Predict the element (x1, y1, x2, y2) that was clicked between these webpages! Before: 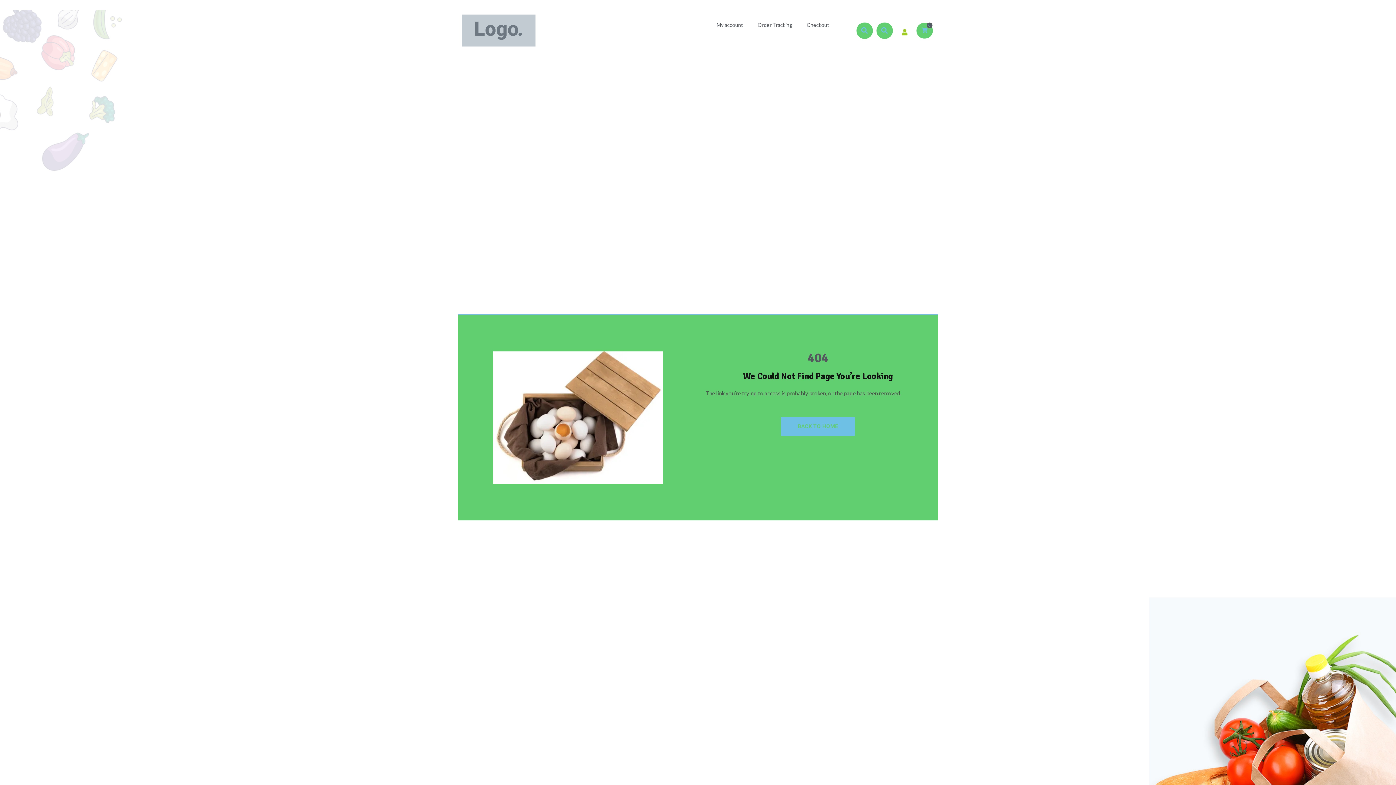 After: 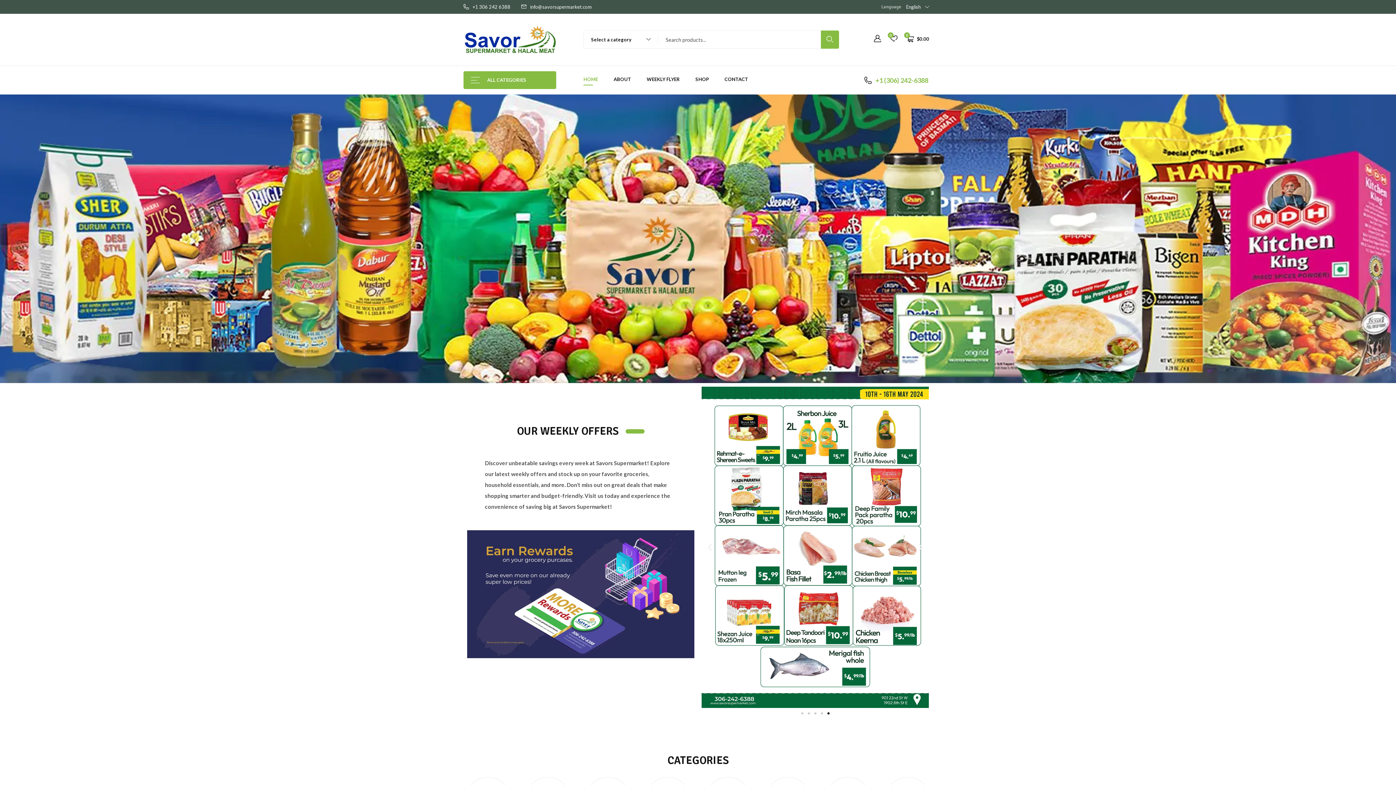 Action: bbox: (461, 14, 535, 46)